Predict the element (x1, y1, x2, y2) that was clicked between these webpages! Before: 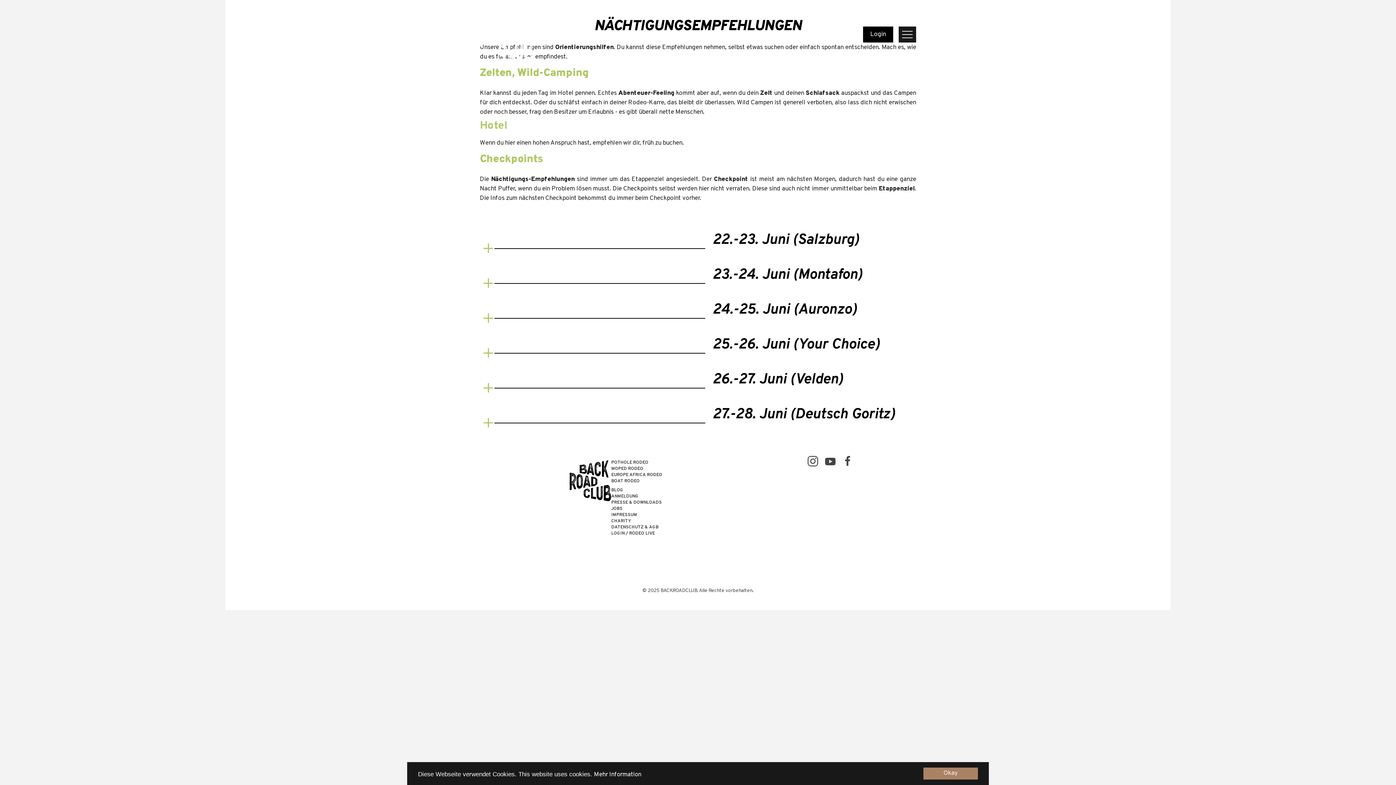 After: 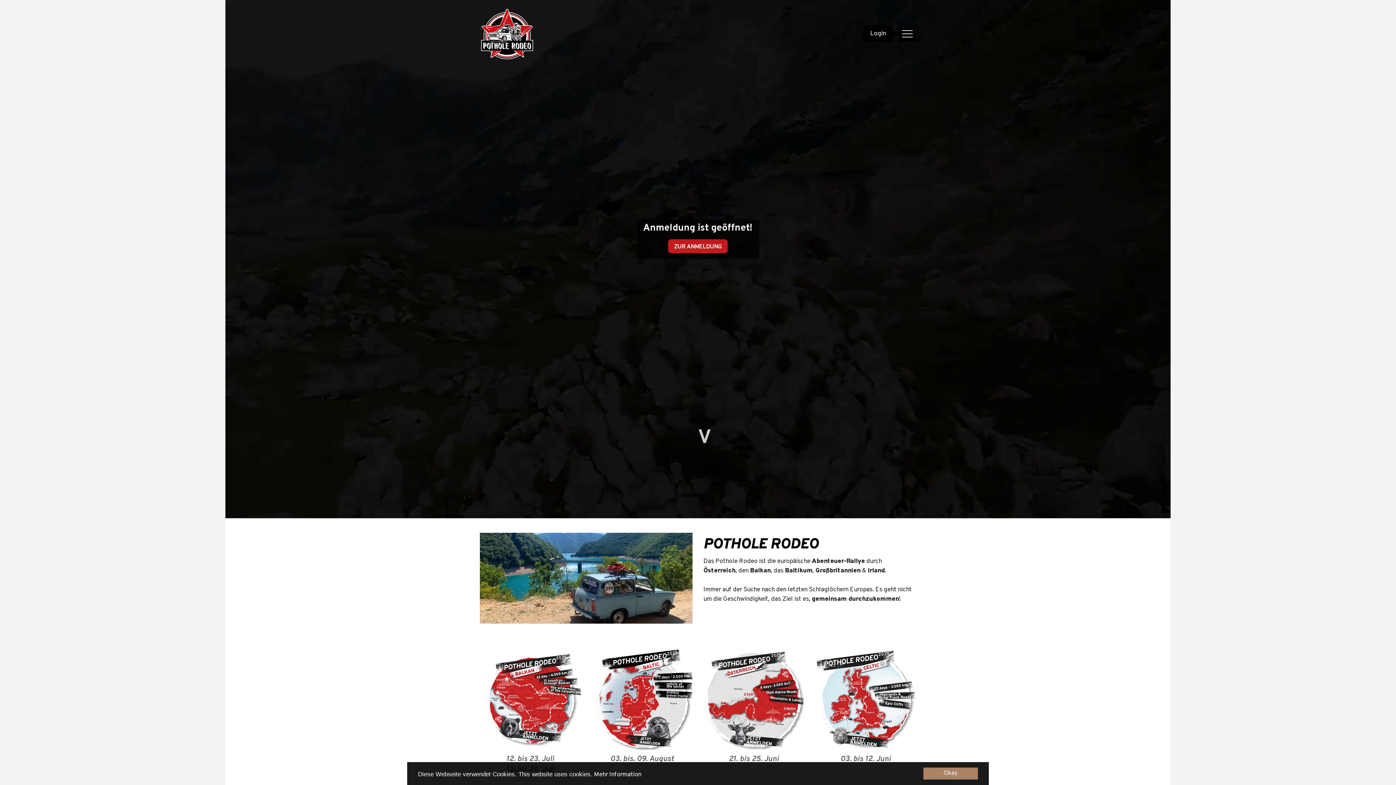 Action: bbox: (611, 460, 648, 465) label: POTHOLE RODEO